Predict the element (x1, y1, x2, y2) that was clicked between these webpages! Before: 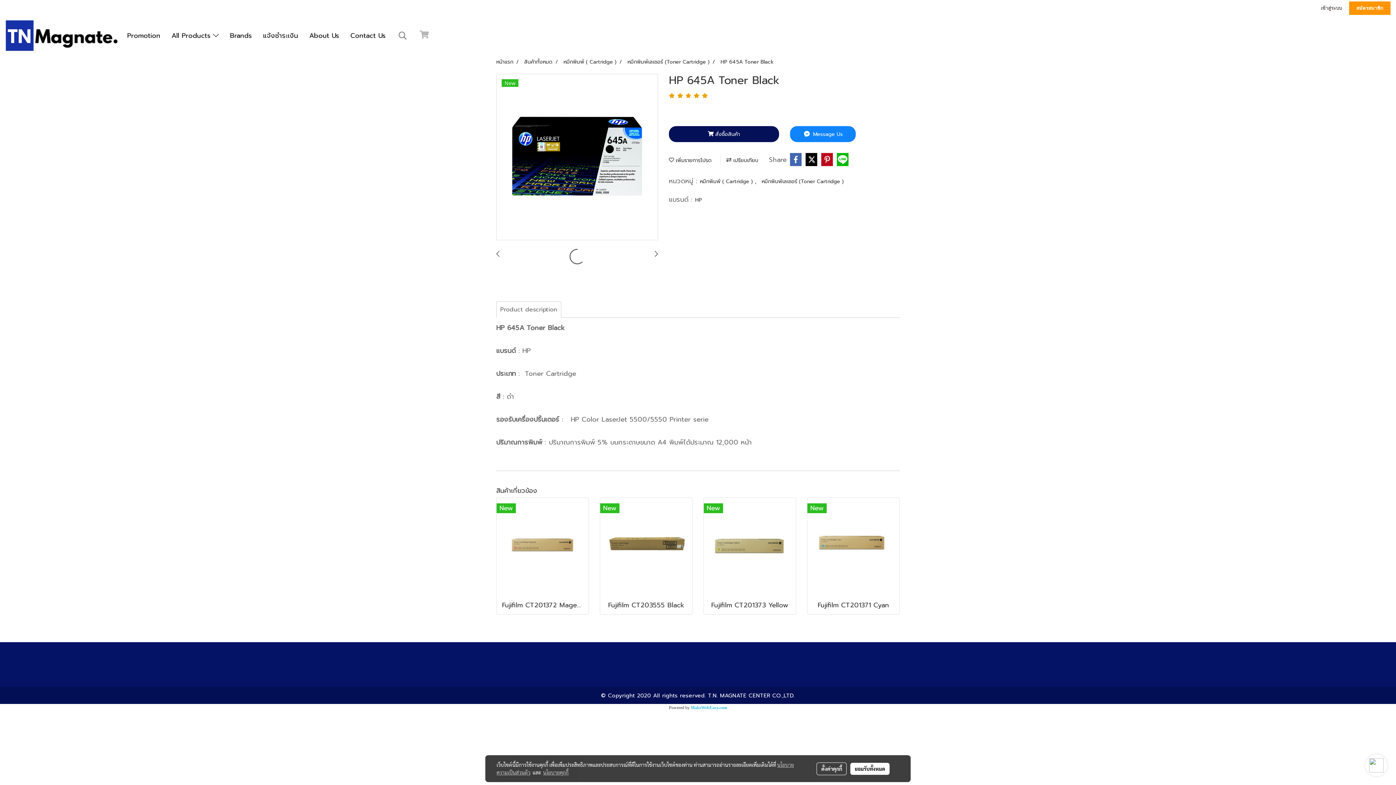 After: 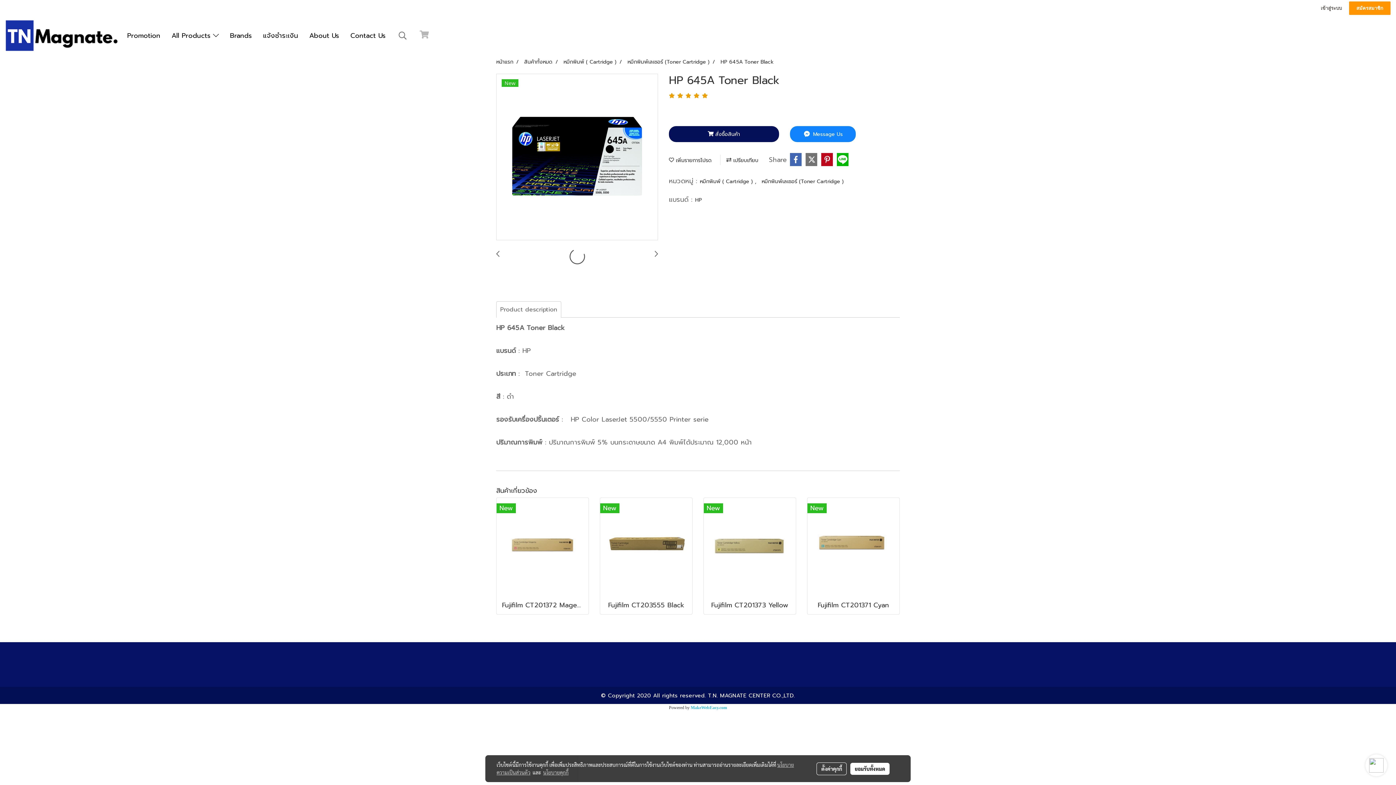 Action: bbox: (805, 153, 818, 166)